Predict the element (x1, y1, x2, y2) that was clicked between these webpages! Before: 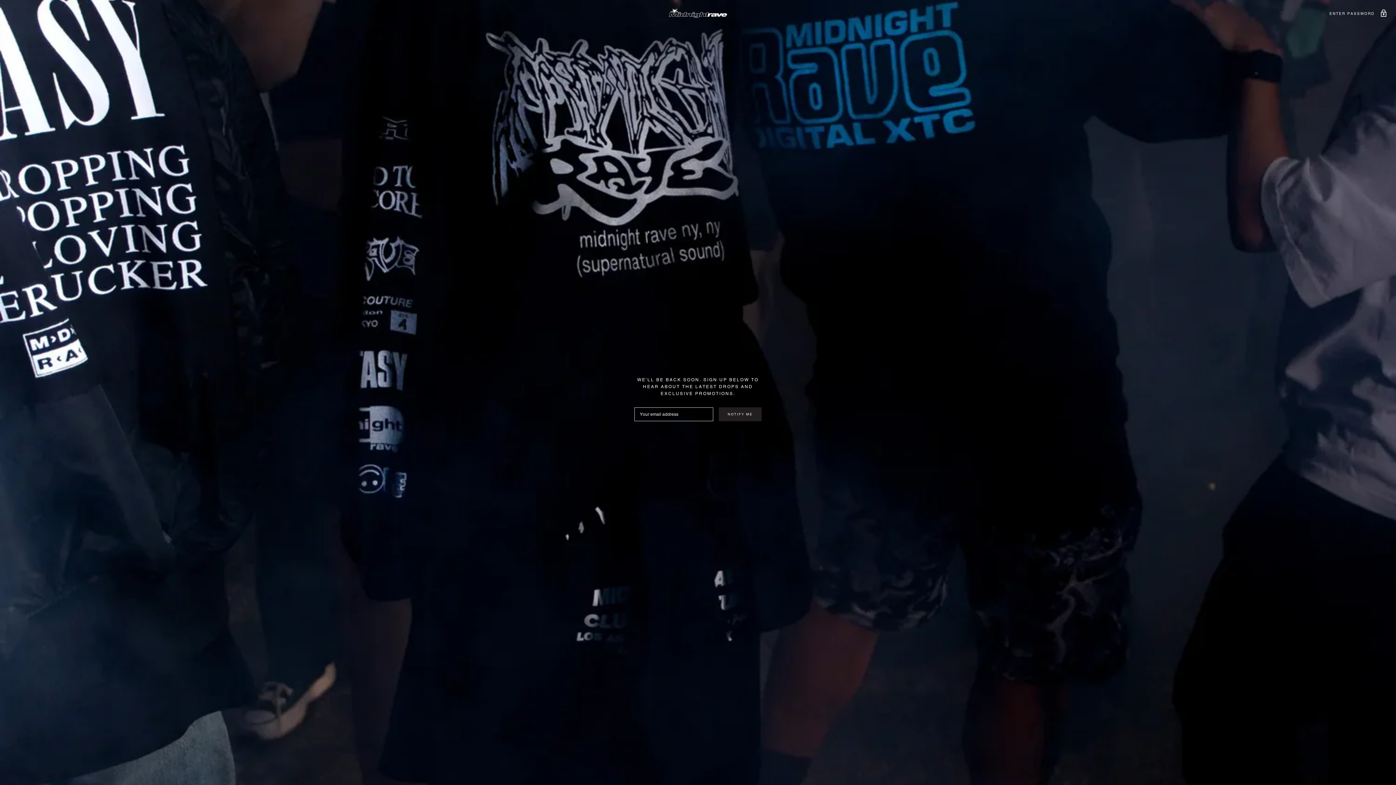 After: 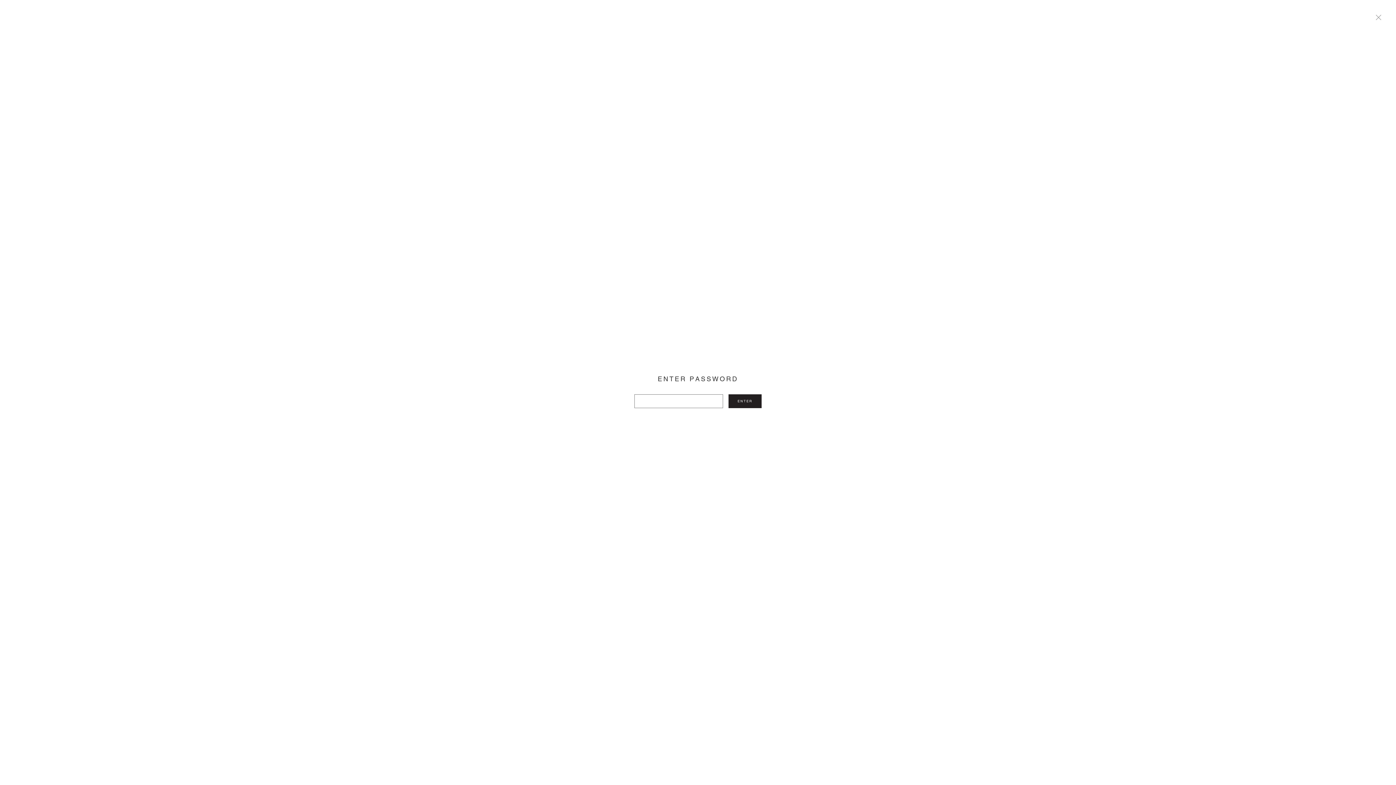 Action: label: ENTER PASSWORD  bbox: (1329, 9, 1387, 16)